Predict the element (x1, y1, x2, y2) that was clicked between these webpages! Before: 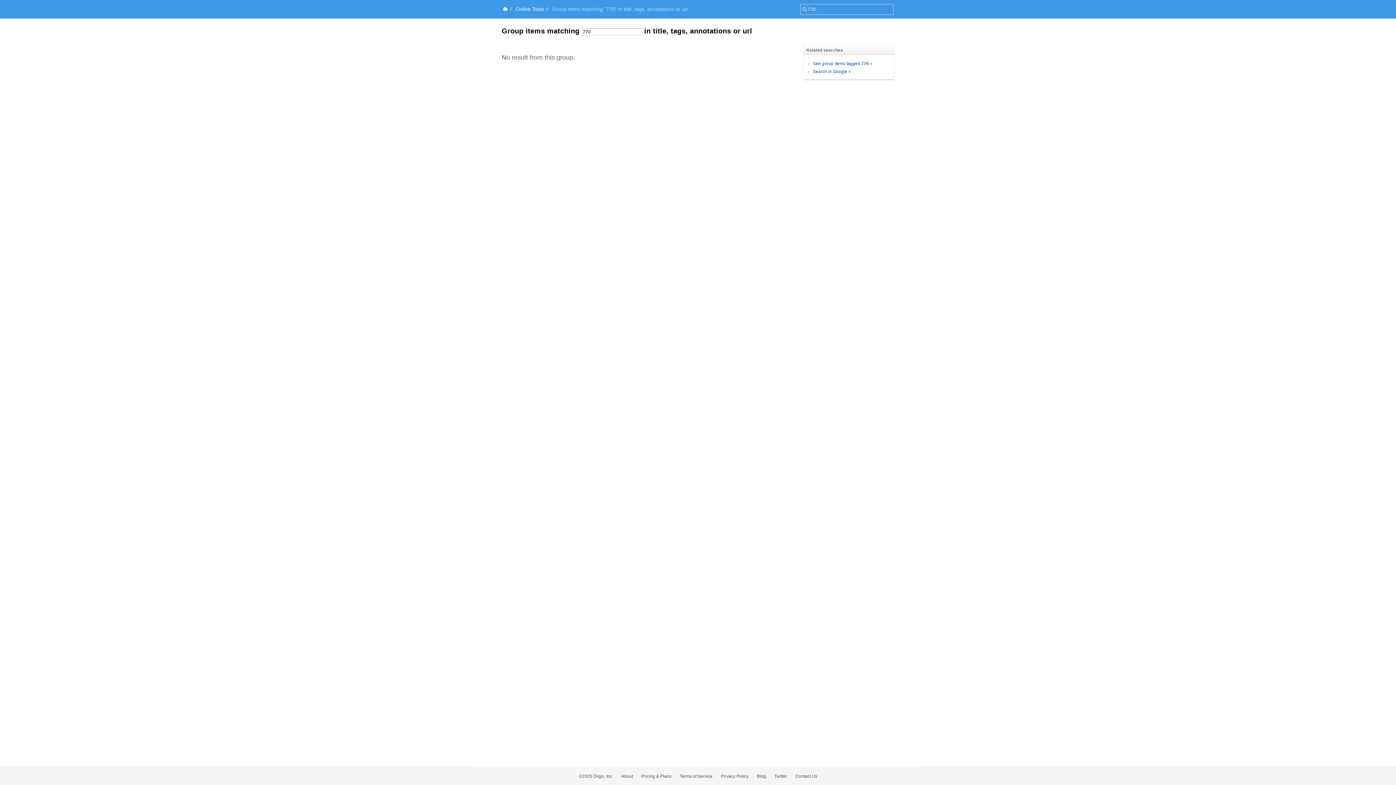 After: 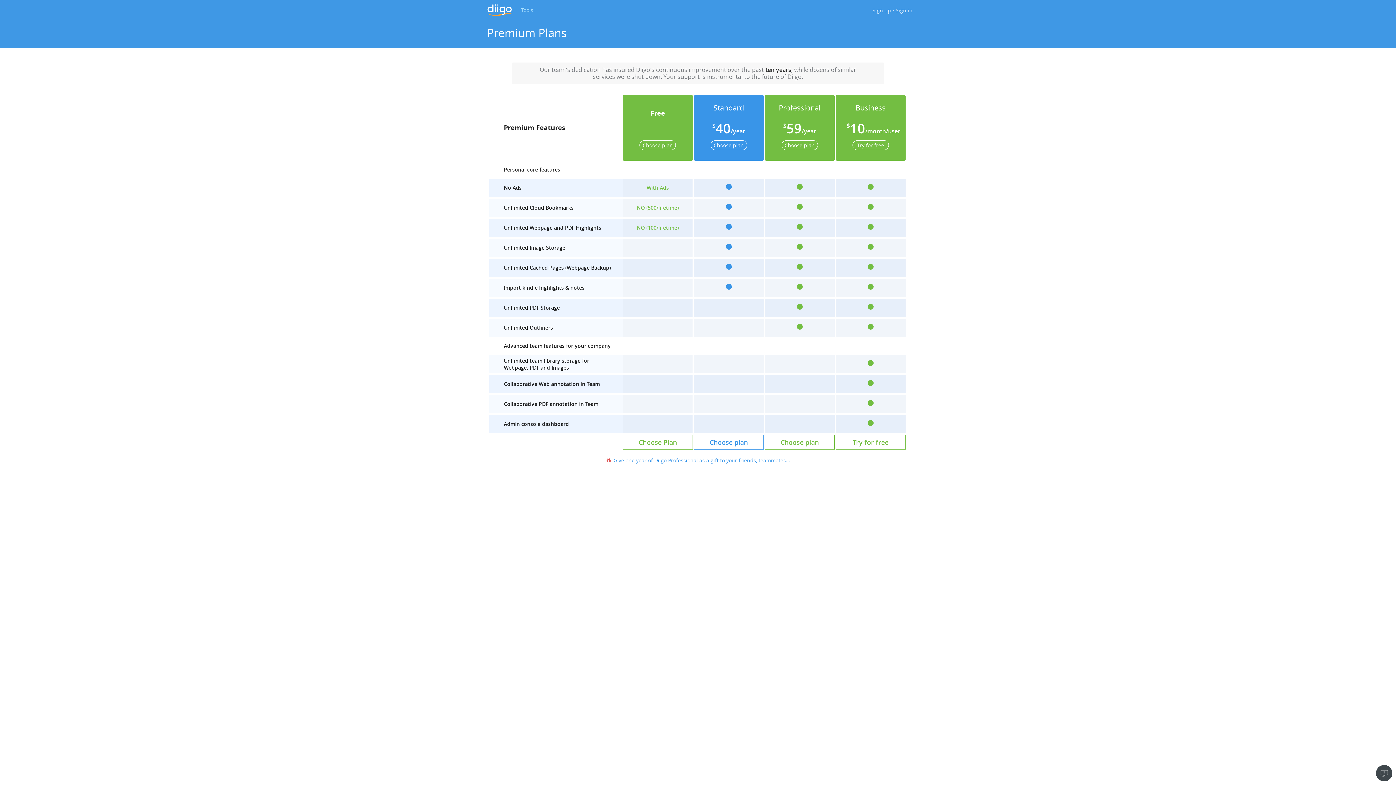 Action: label: Pricing & Plans bbox: (641, 774, 671, 779)